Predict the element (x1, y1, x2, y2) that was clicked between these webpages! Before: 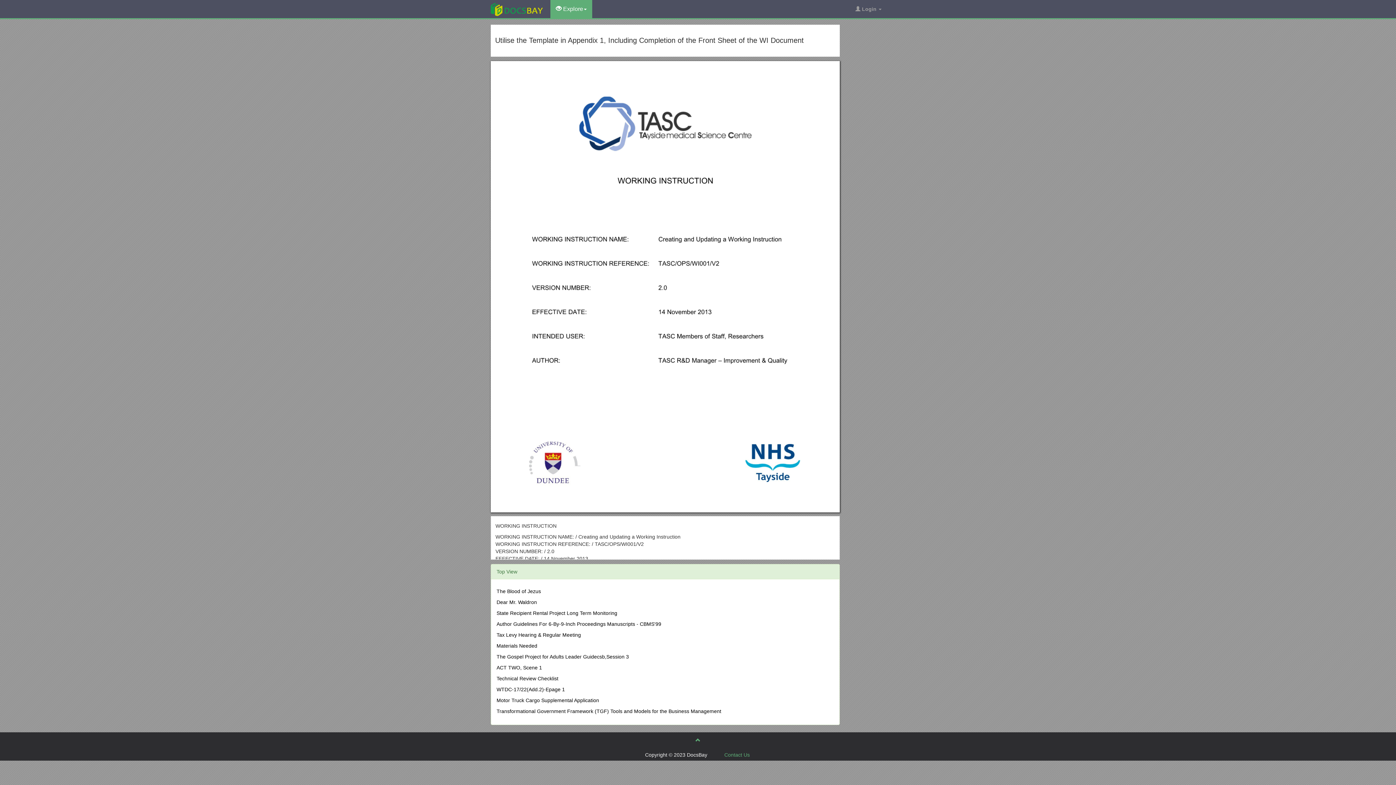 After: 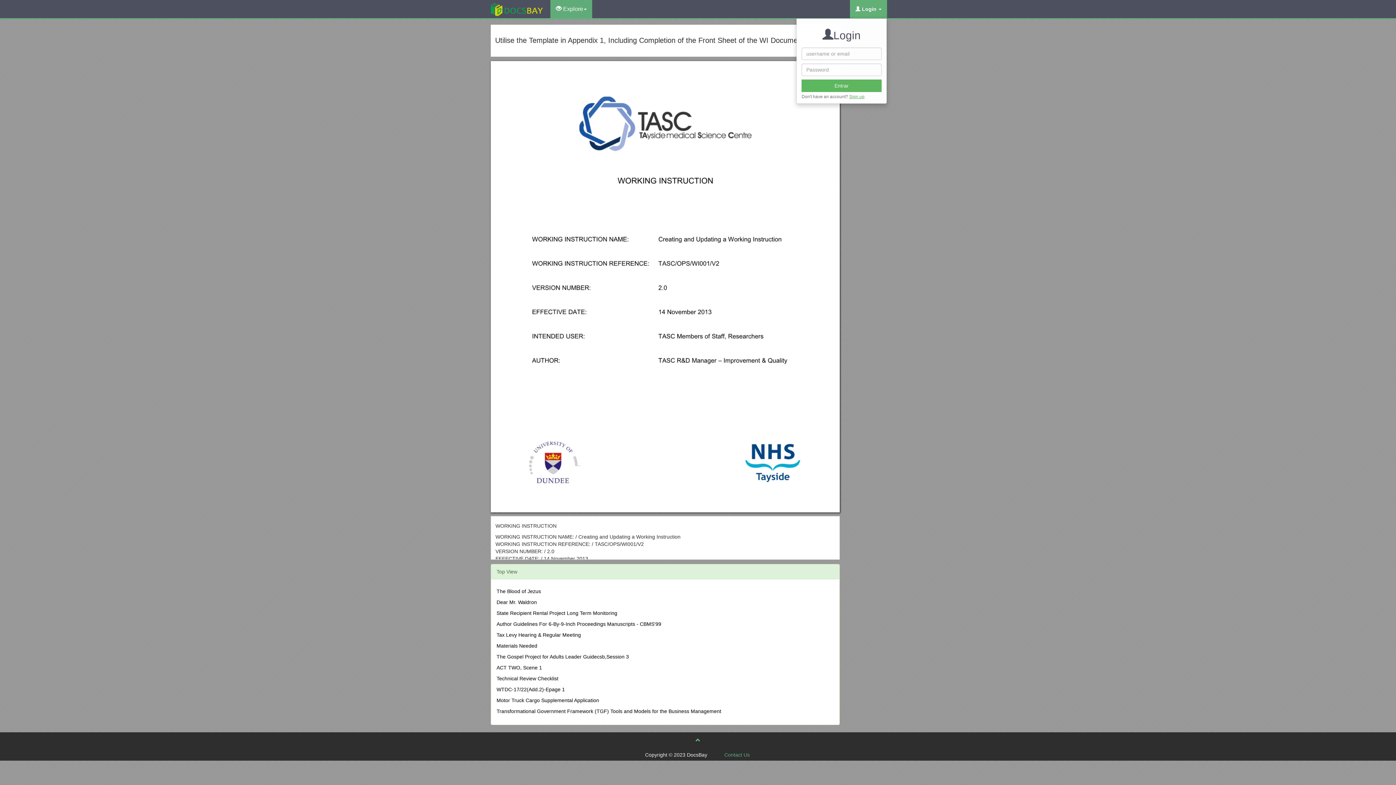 Action: label:  Login  bbox: (850, 0, 887, 18)